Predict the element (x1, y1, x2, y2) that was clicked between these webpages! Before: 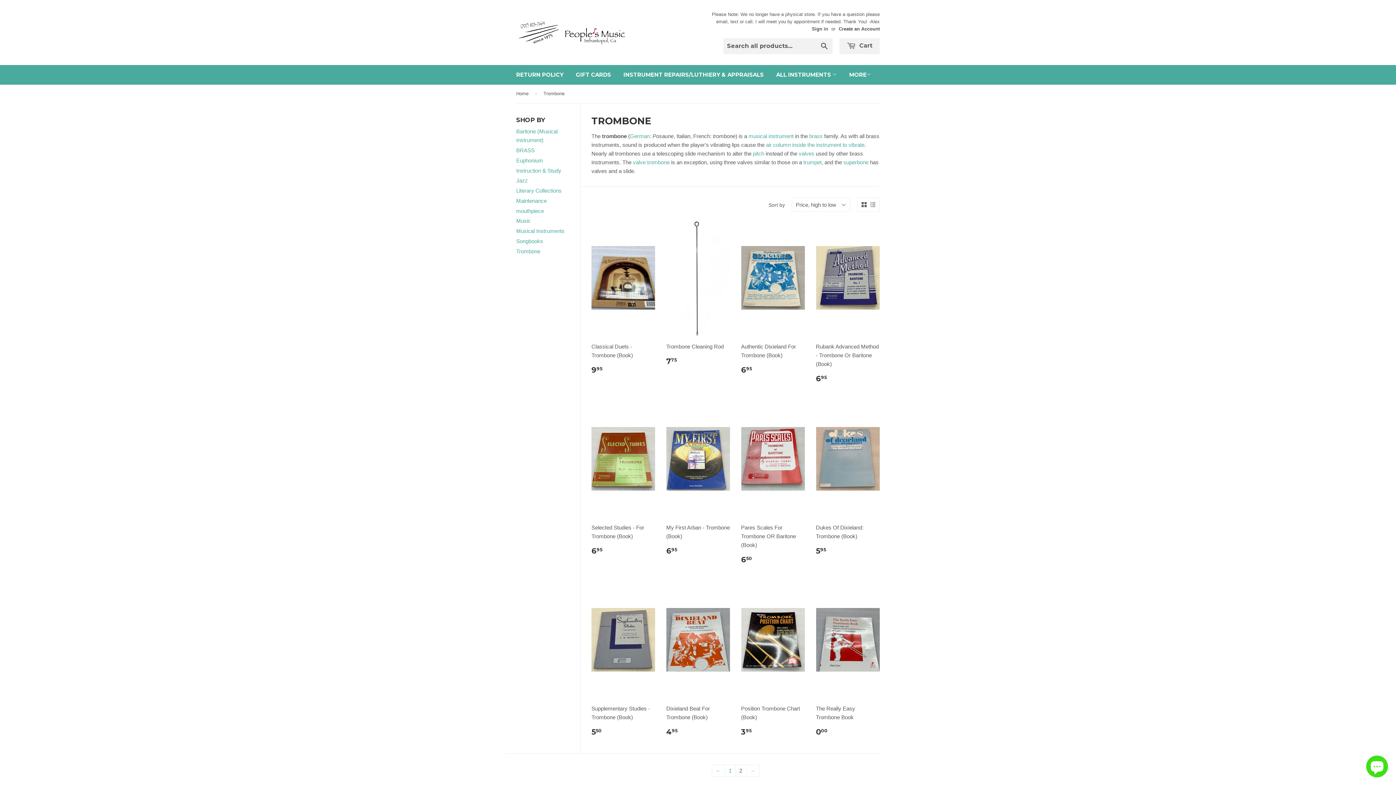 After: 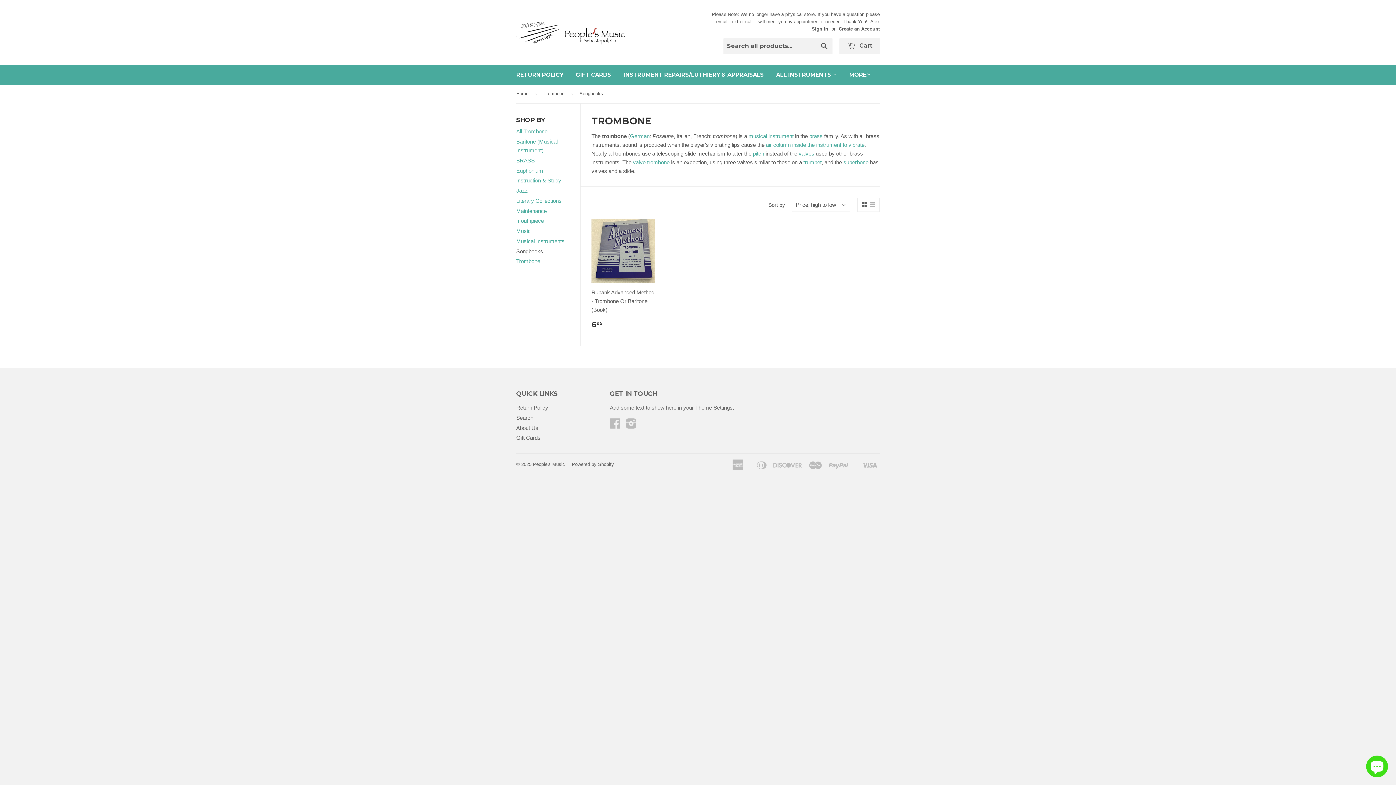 Action: label: Songbooks bbox: (516, 238, 543, 244)